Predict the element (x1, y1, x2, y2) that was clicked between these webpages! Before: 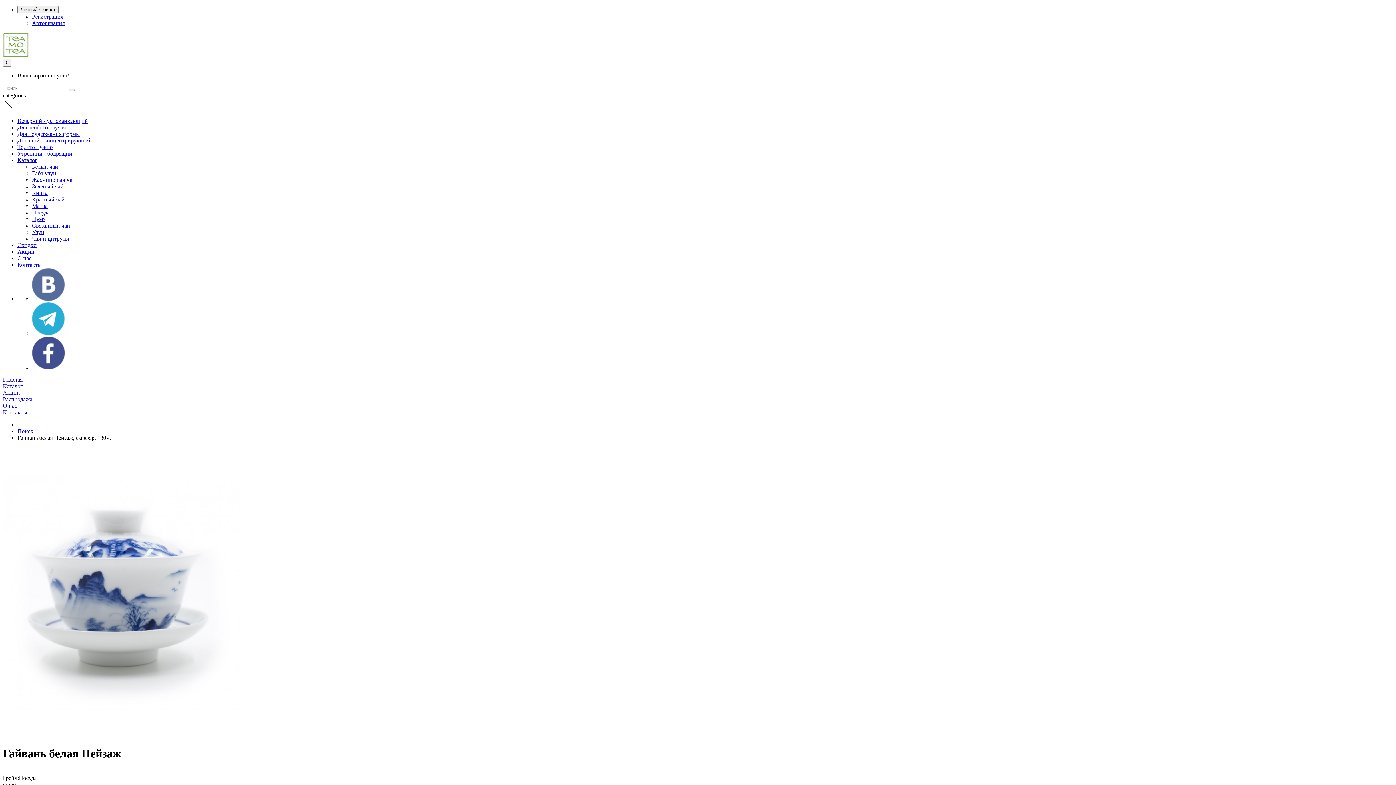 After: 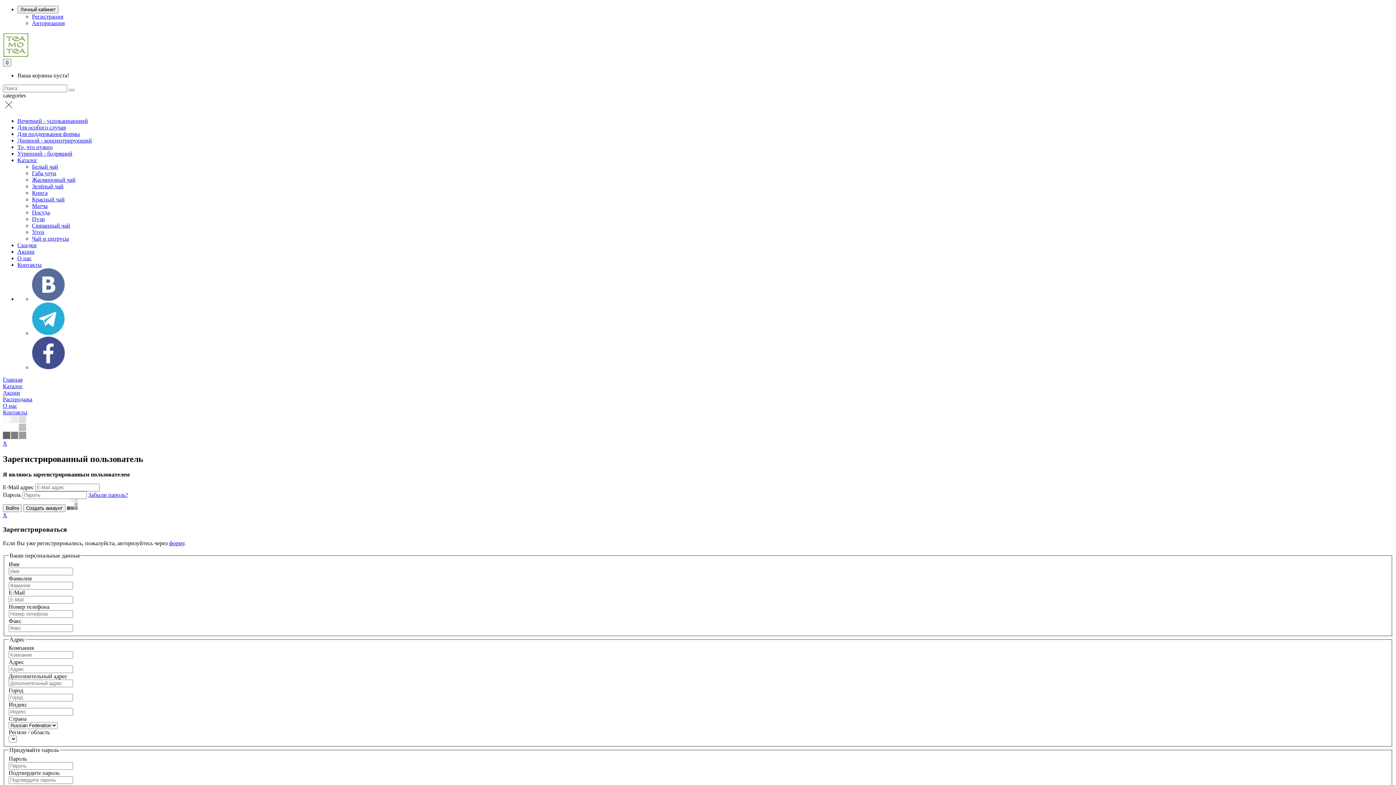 Action: bbox: (2, 52, 28, 58)